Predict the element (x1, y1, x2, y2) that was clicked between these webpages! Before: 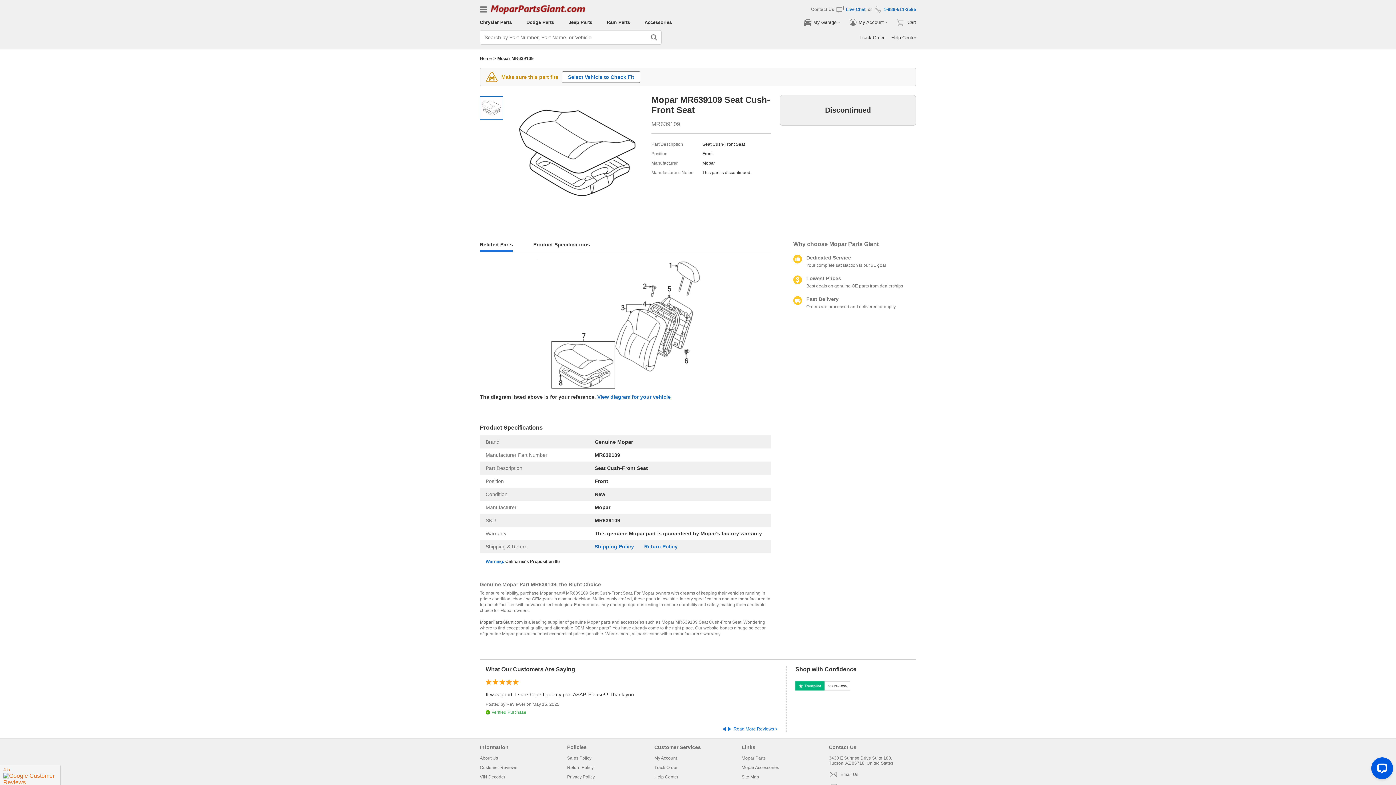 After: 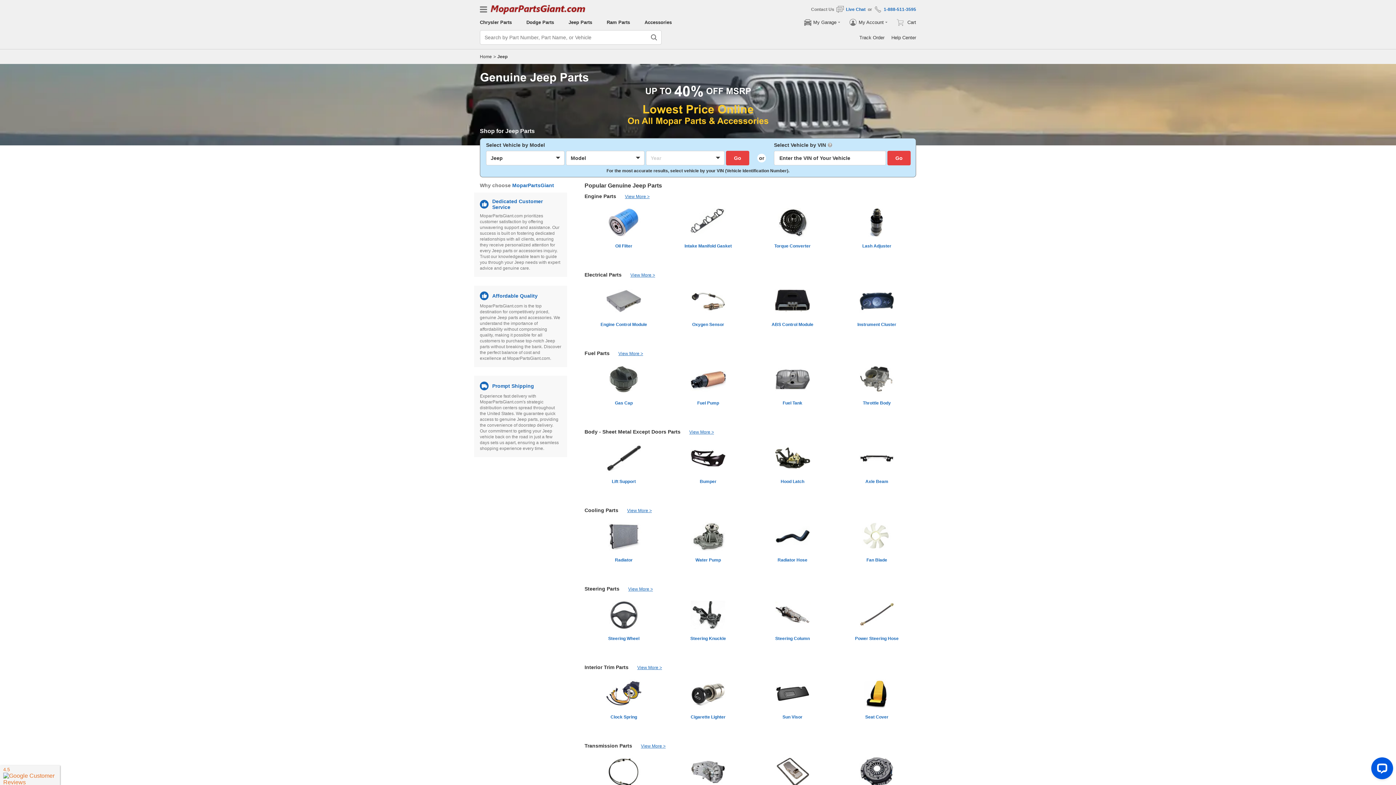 Action: label: Jeep Parts bbox: (568, 19, 592, 25)